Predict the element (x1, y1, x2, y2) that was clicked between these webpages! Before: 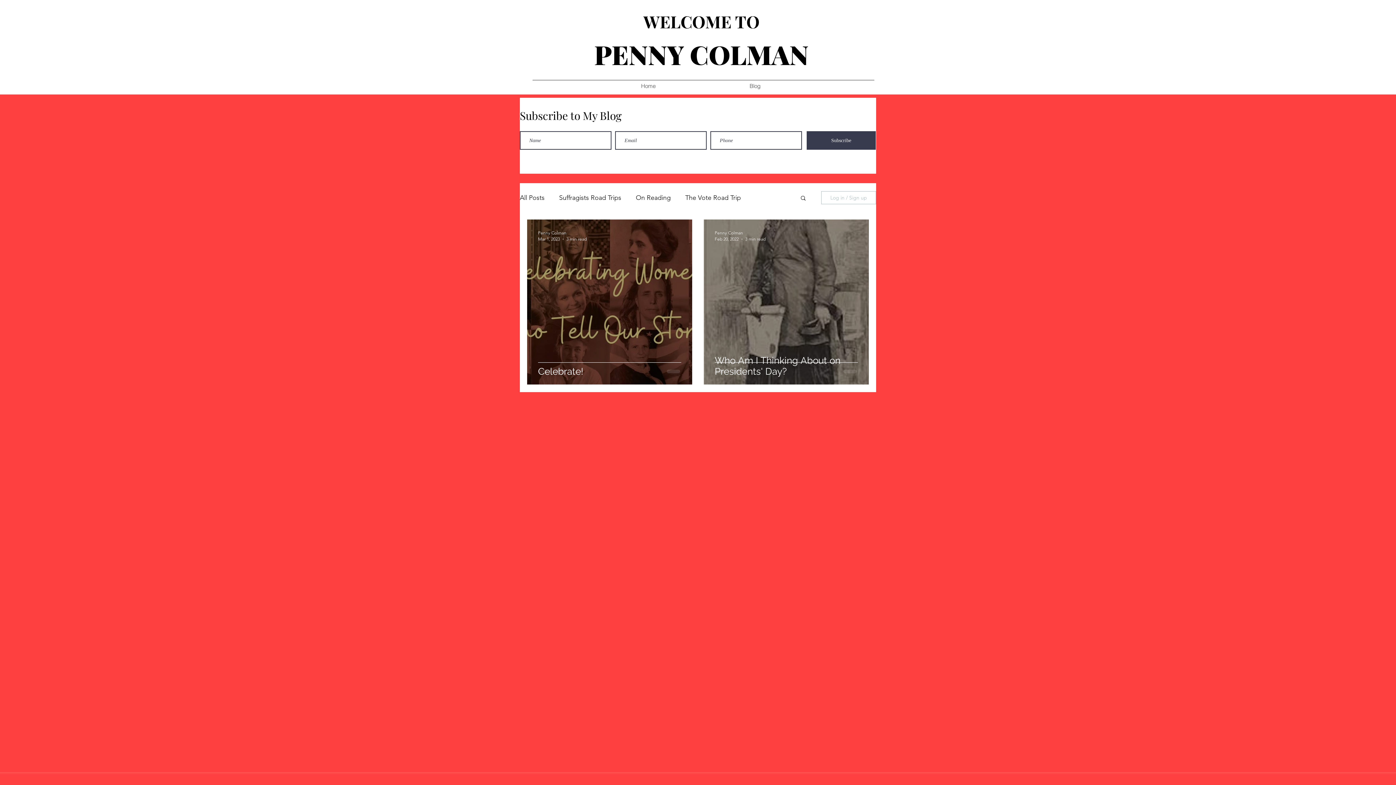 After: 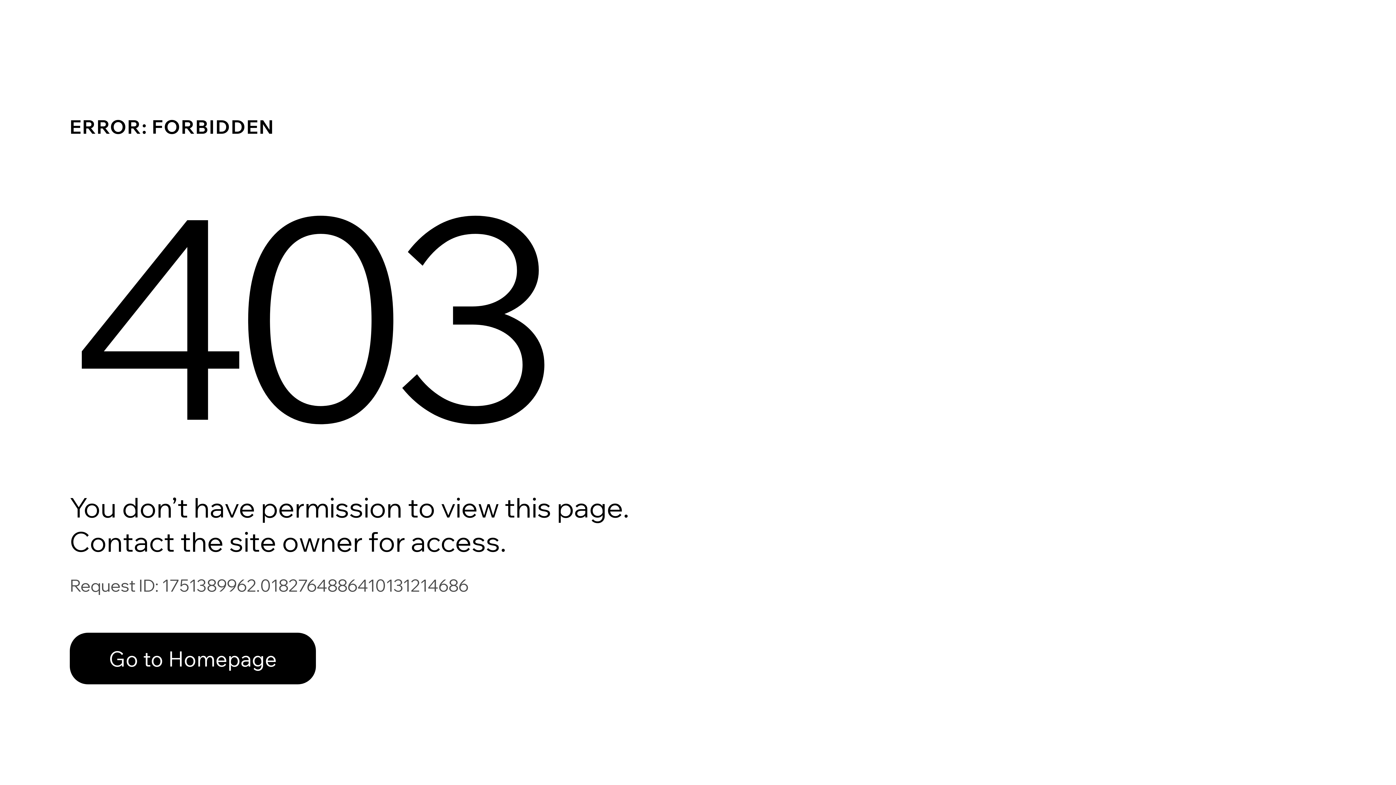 Action: label: Penny Colman bbox: (538, 229, 586, 236)